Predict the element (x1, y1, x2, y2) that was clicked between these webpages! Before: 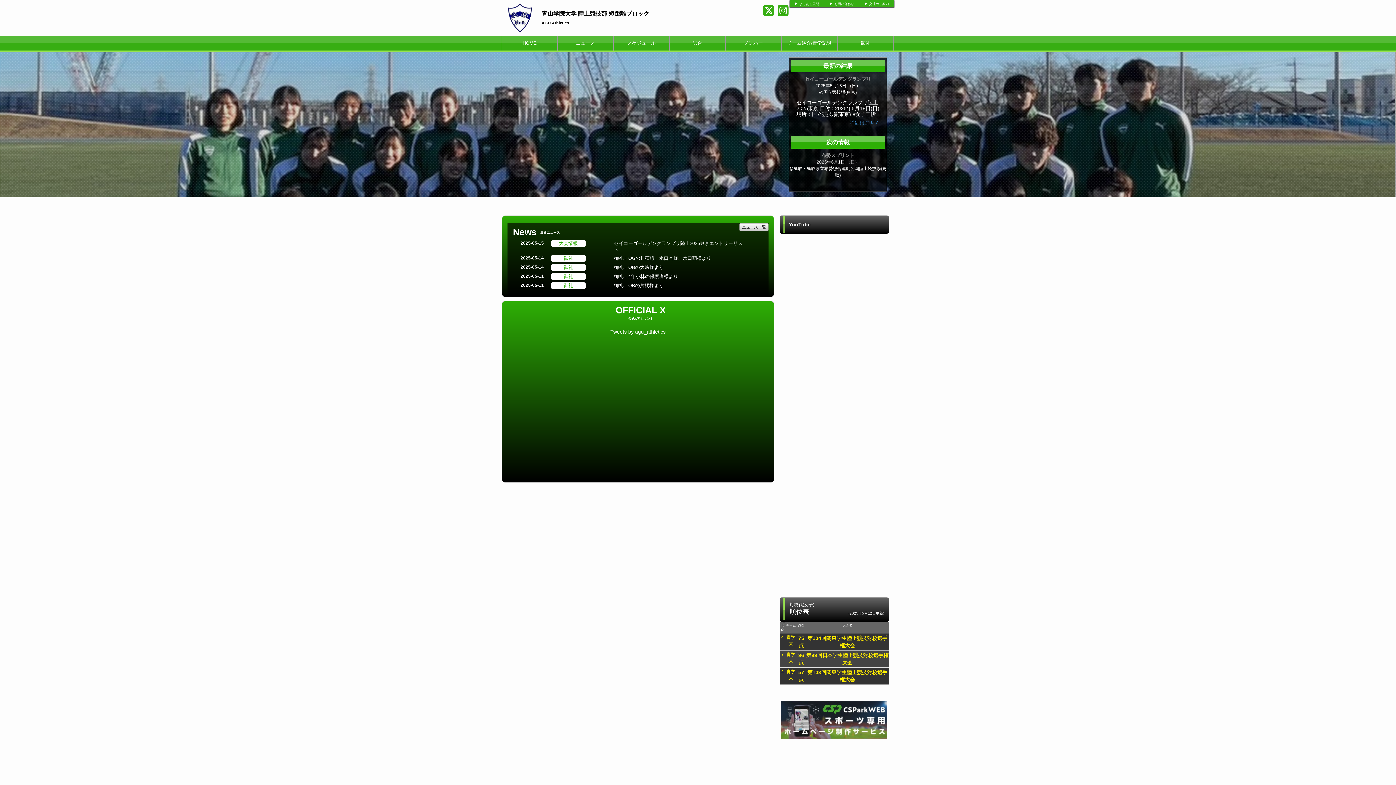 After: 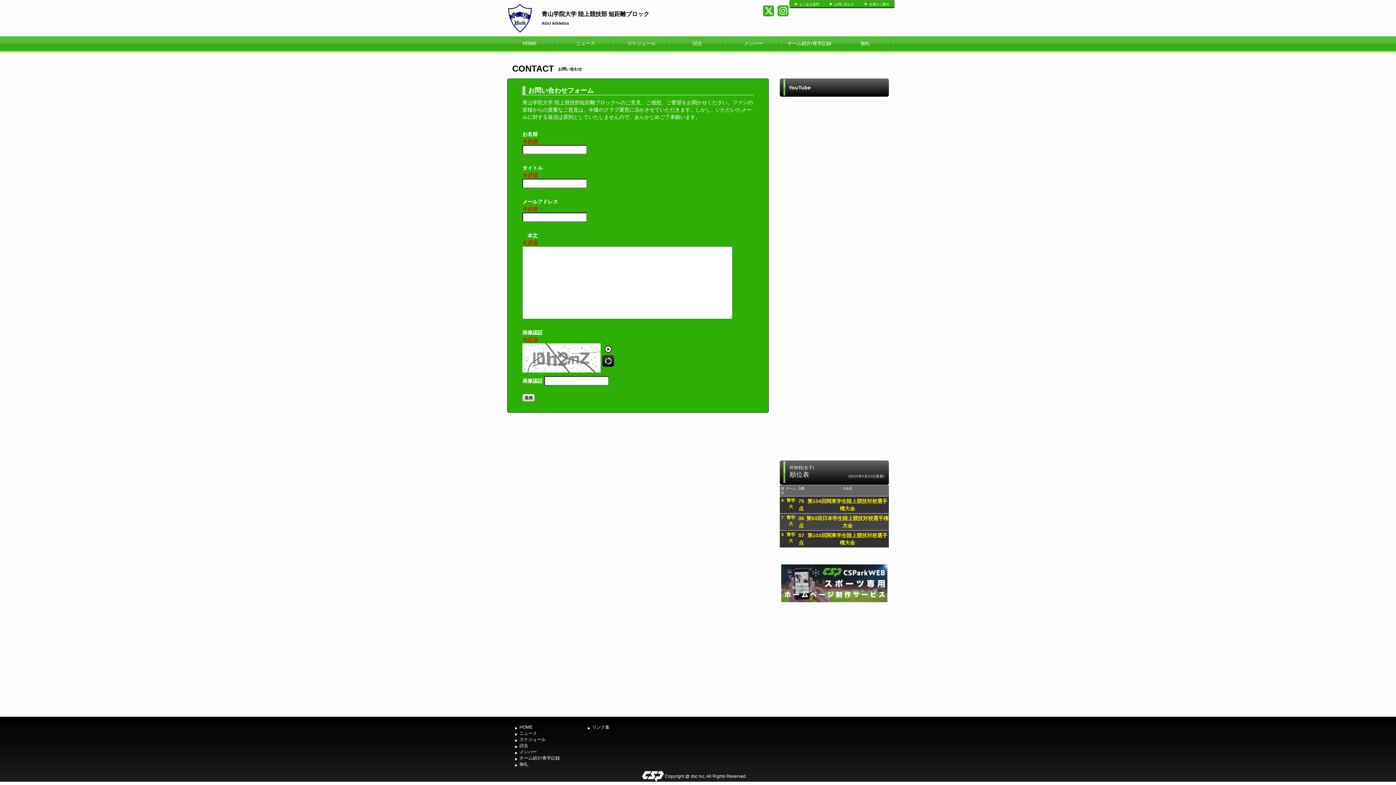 Action: bbox: (834, 2, 854, 5) label: お問い合わせ